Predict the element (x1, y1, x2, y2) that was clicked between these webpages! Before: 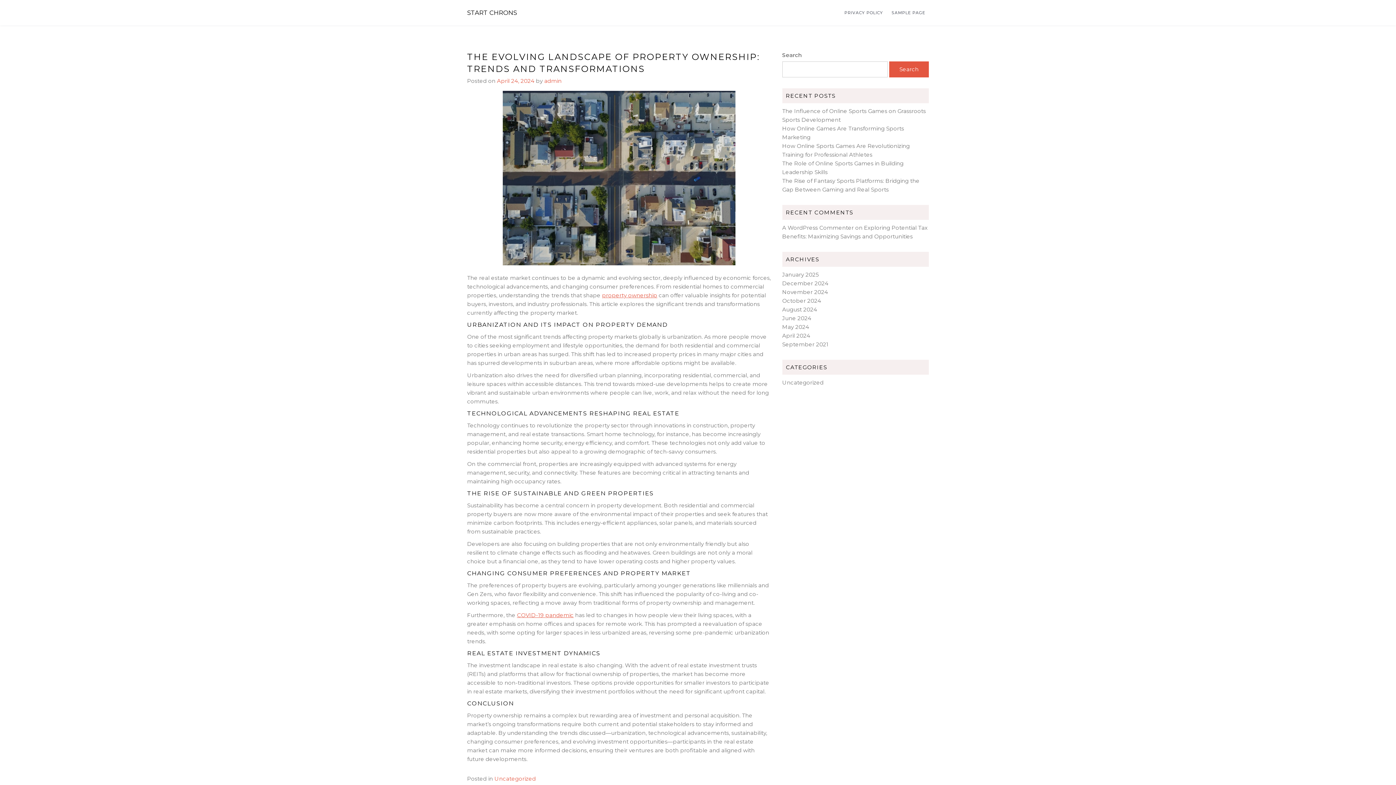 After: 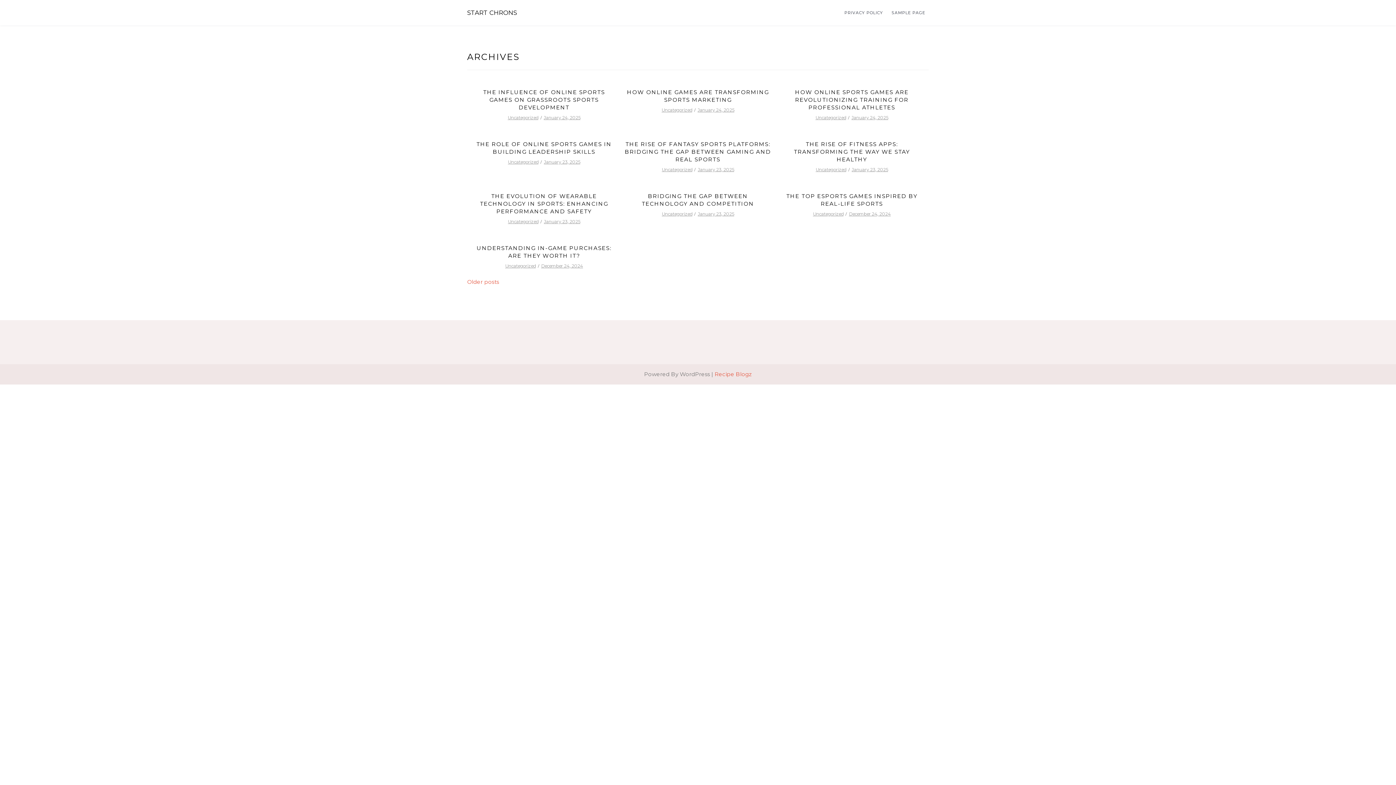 Action: label: START CHRONS bbox: (467, 8, 517, 16)